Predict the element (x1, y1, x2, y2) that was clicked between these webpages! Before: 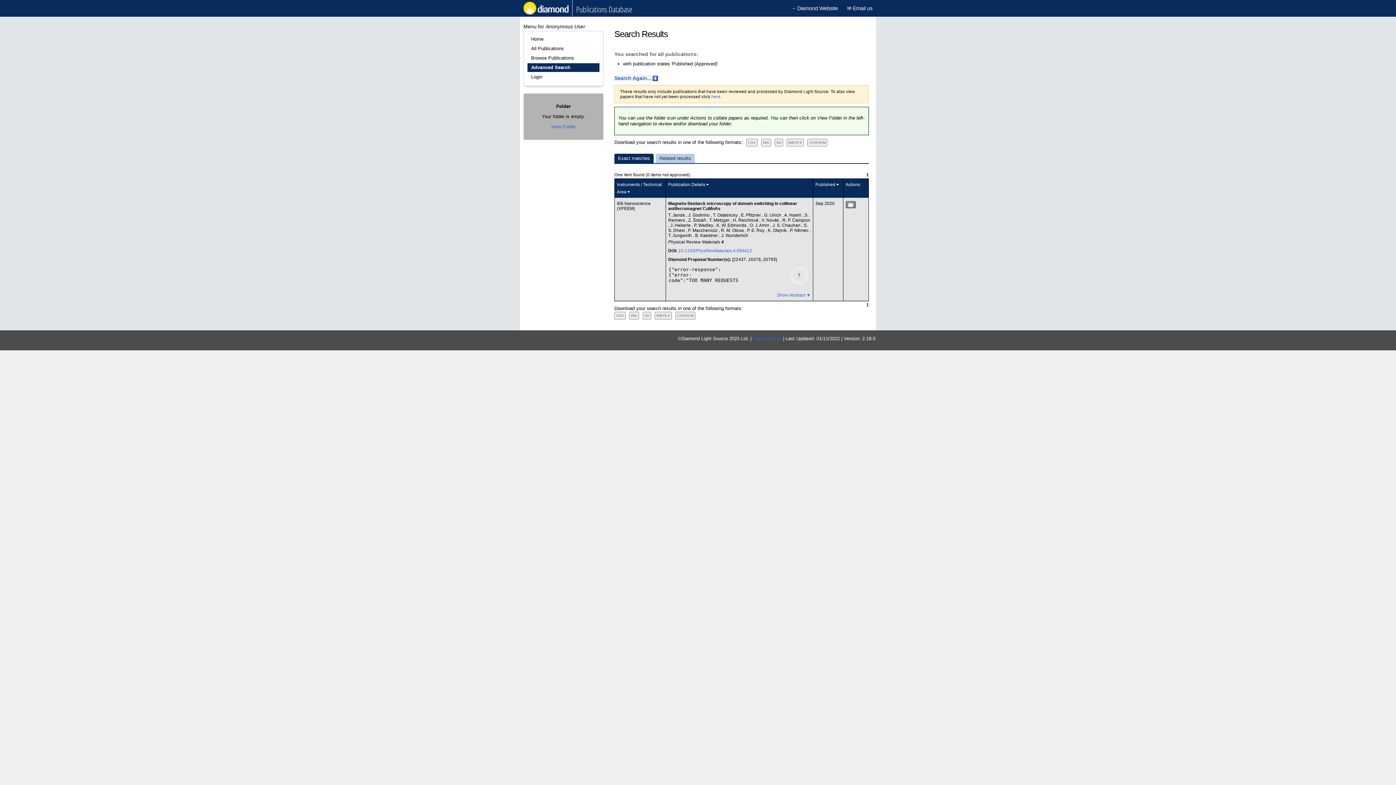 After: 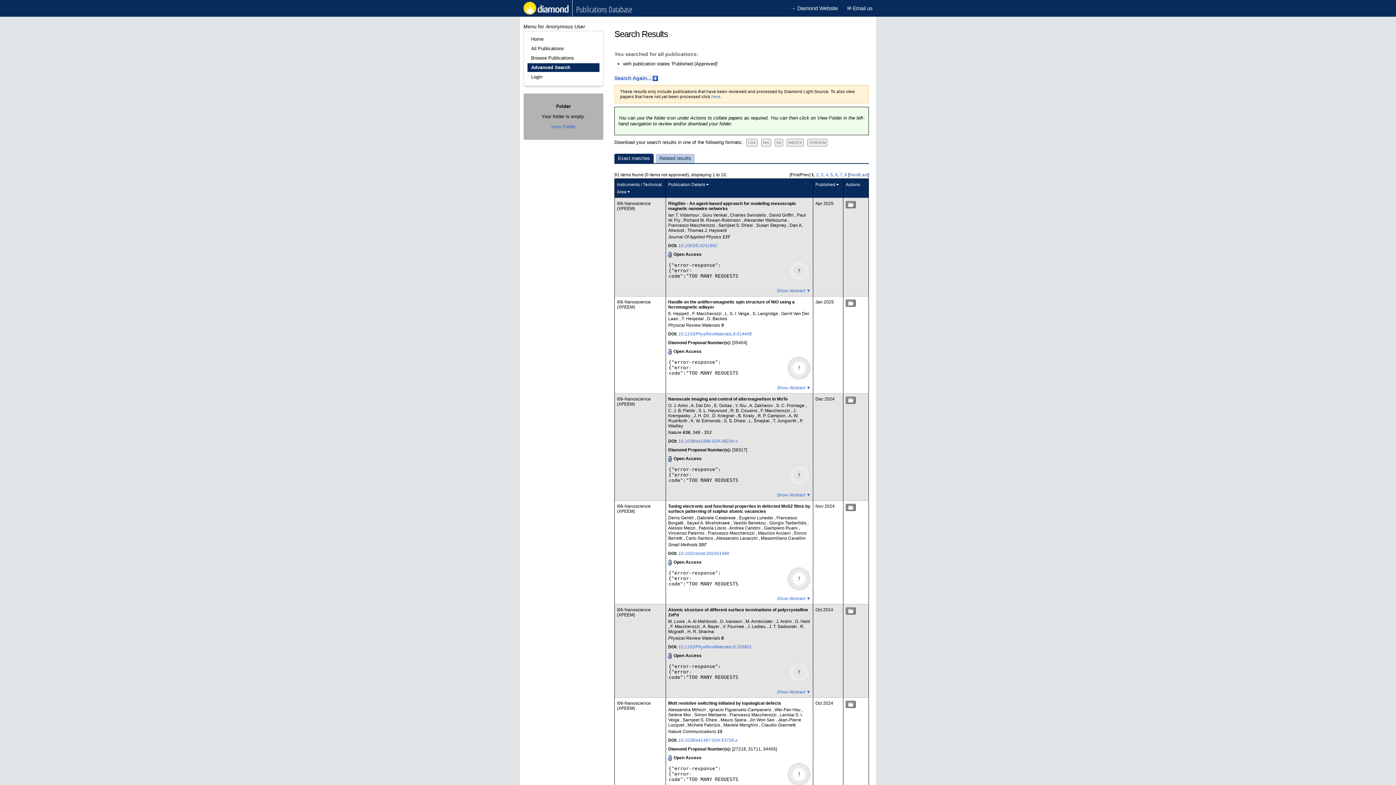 Action: bbox: (688, 228, 718, 233) label: F. Maccherozzi 